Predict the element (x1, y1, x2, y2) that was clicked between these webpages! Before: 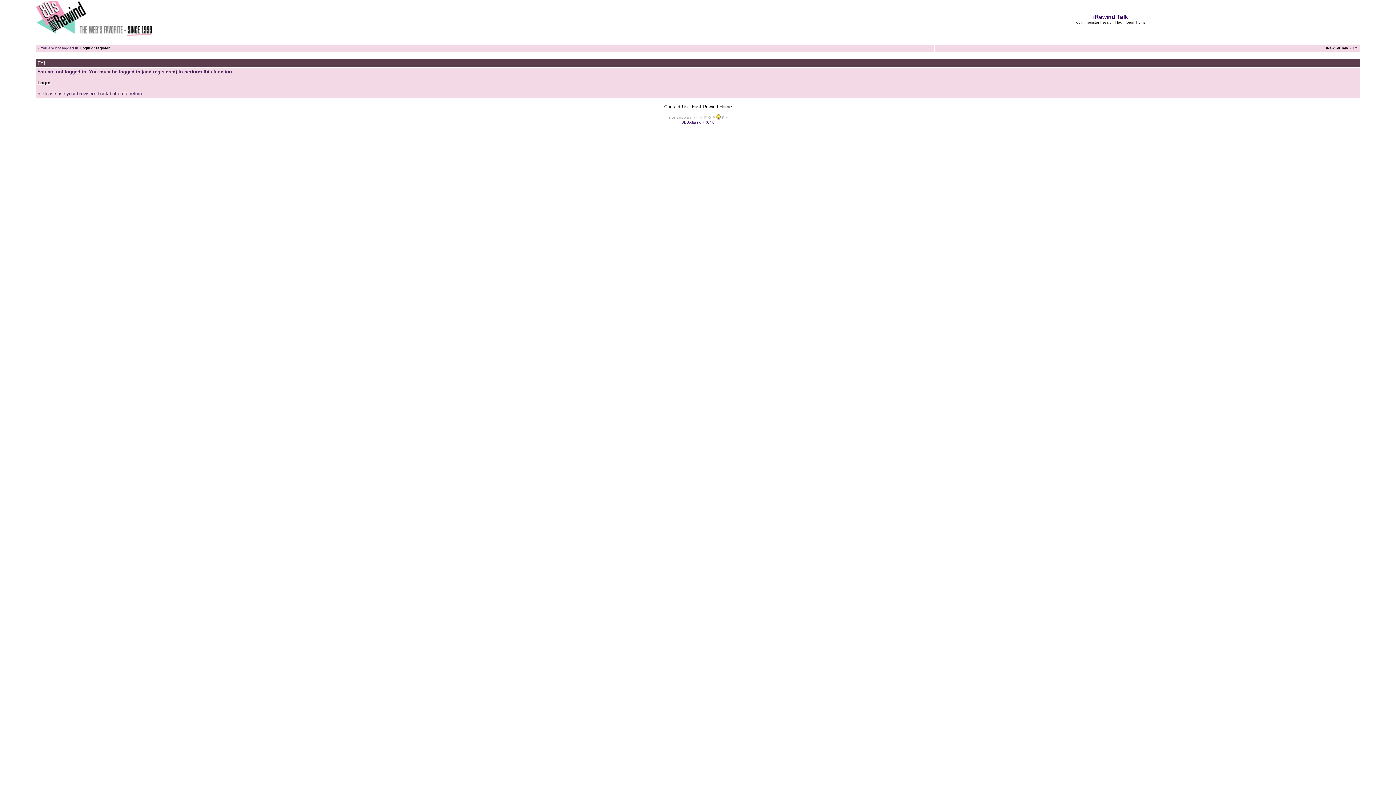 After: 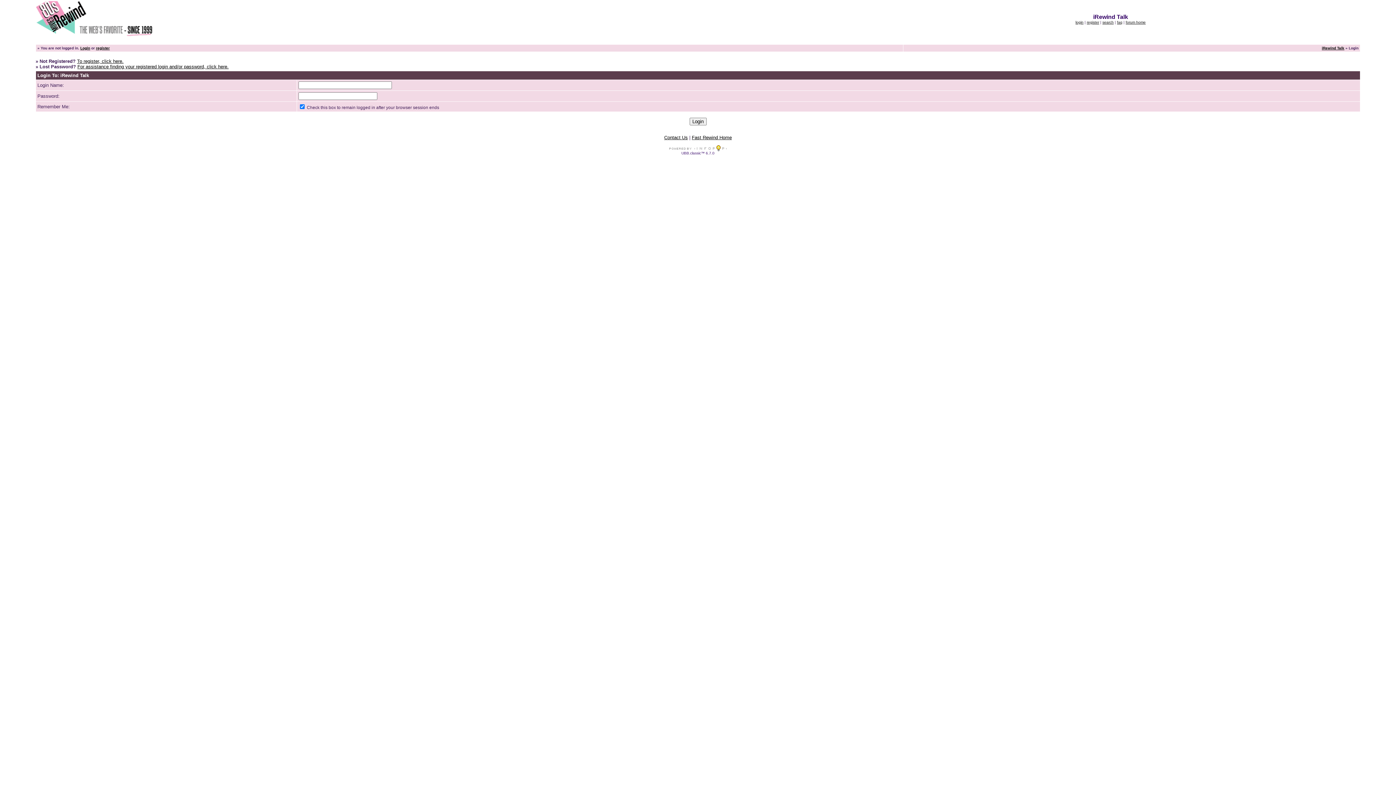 Action: bbox: (1075, 20, 1083, 24) label: login